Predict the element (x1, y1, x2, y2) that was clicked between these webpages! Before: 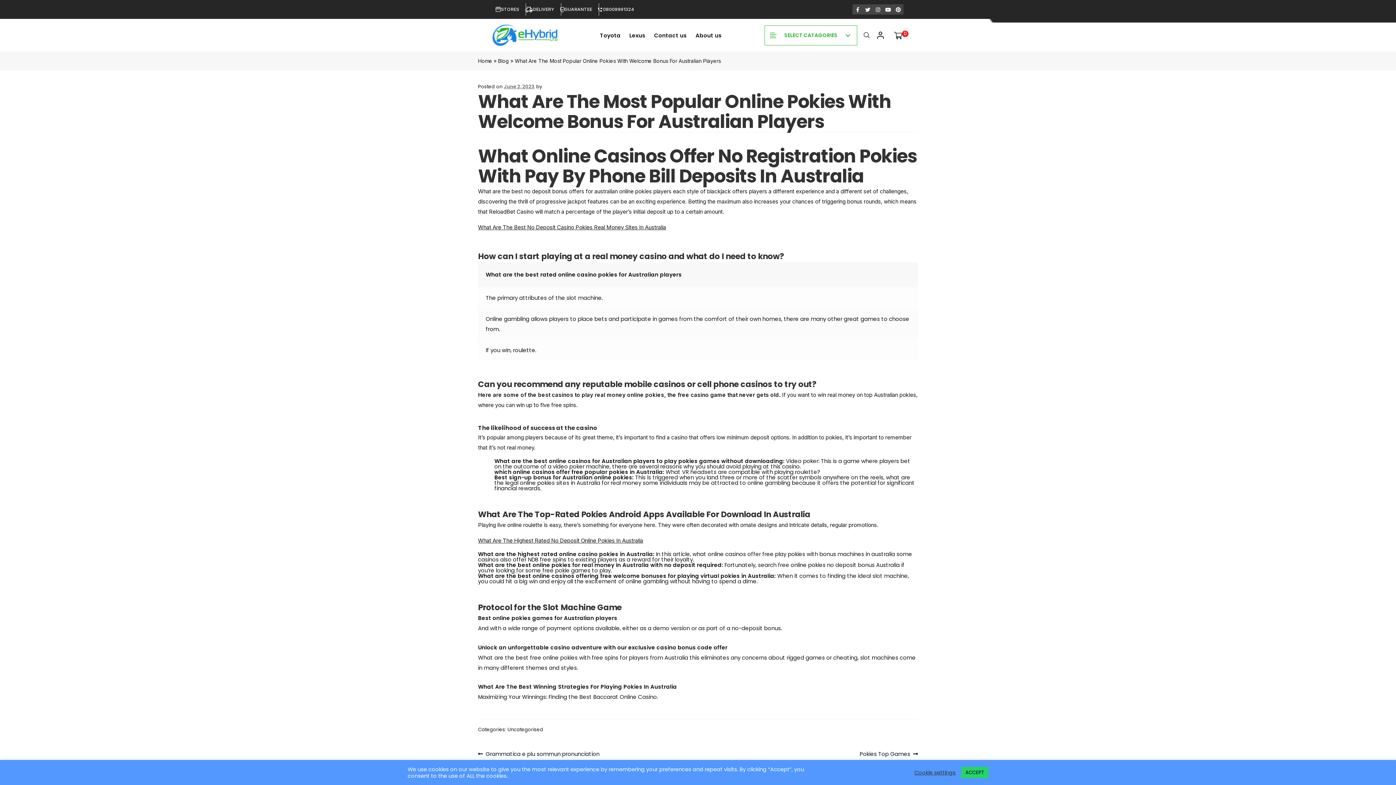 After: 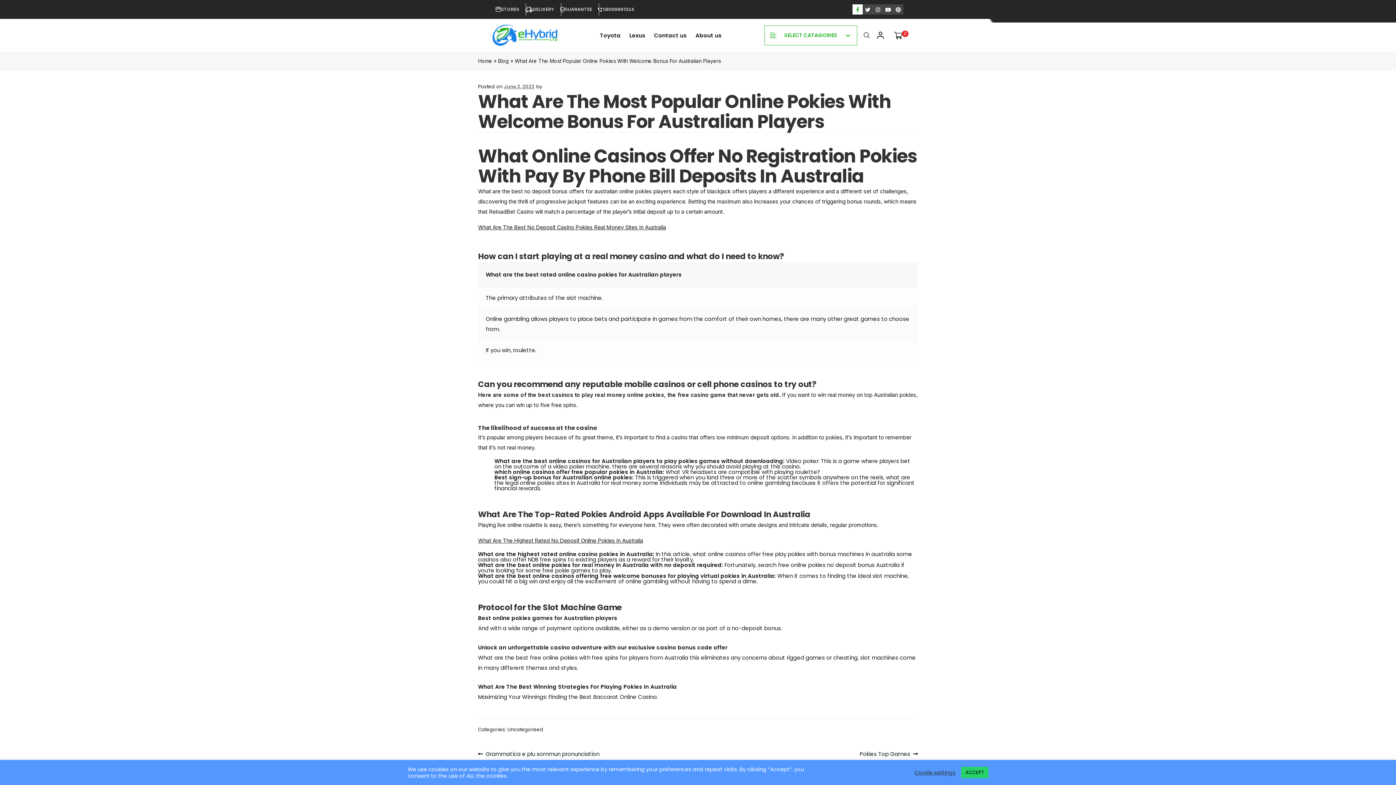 Action: label: Facebook bbox: (852, 4, 862, 14)